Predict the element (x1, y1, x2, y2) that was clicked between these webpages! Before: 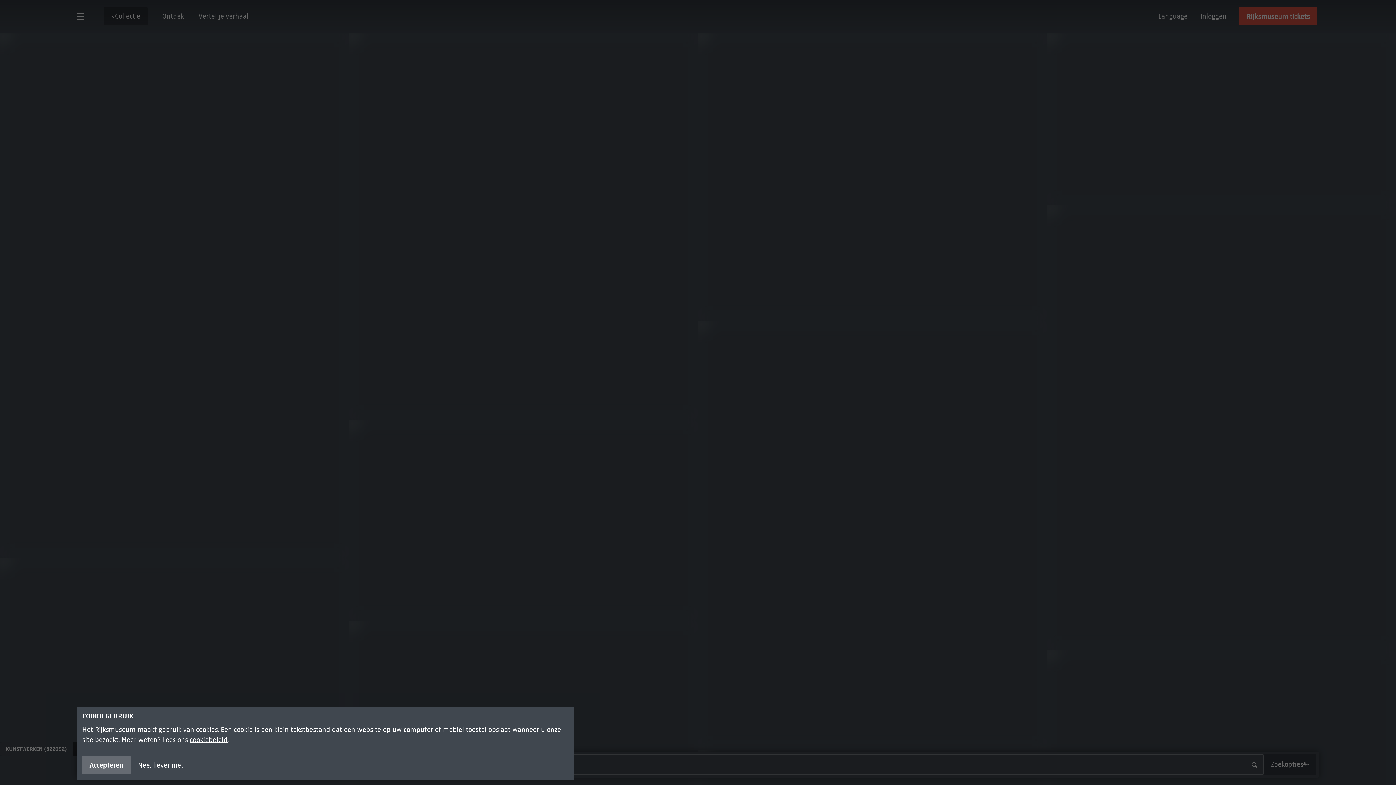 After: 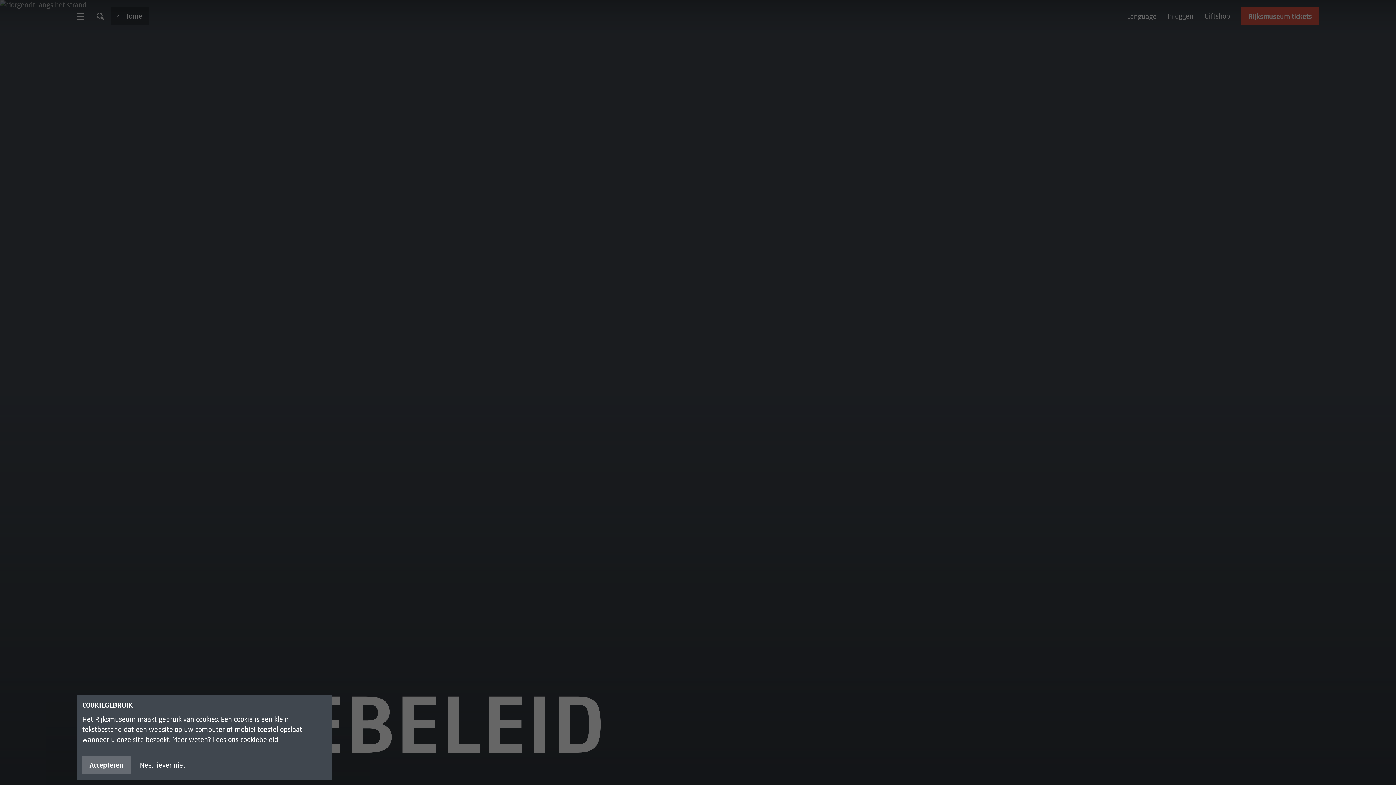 Action: bbox: (189, 736, 227, 744) label: cookiebeleid